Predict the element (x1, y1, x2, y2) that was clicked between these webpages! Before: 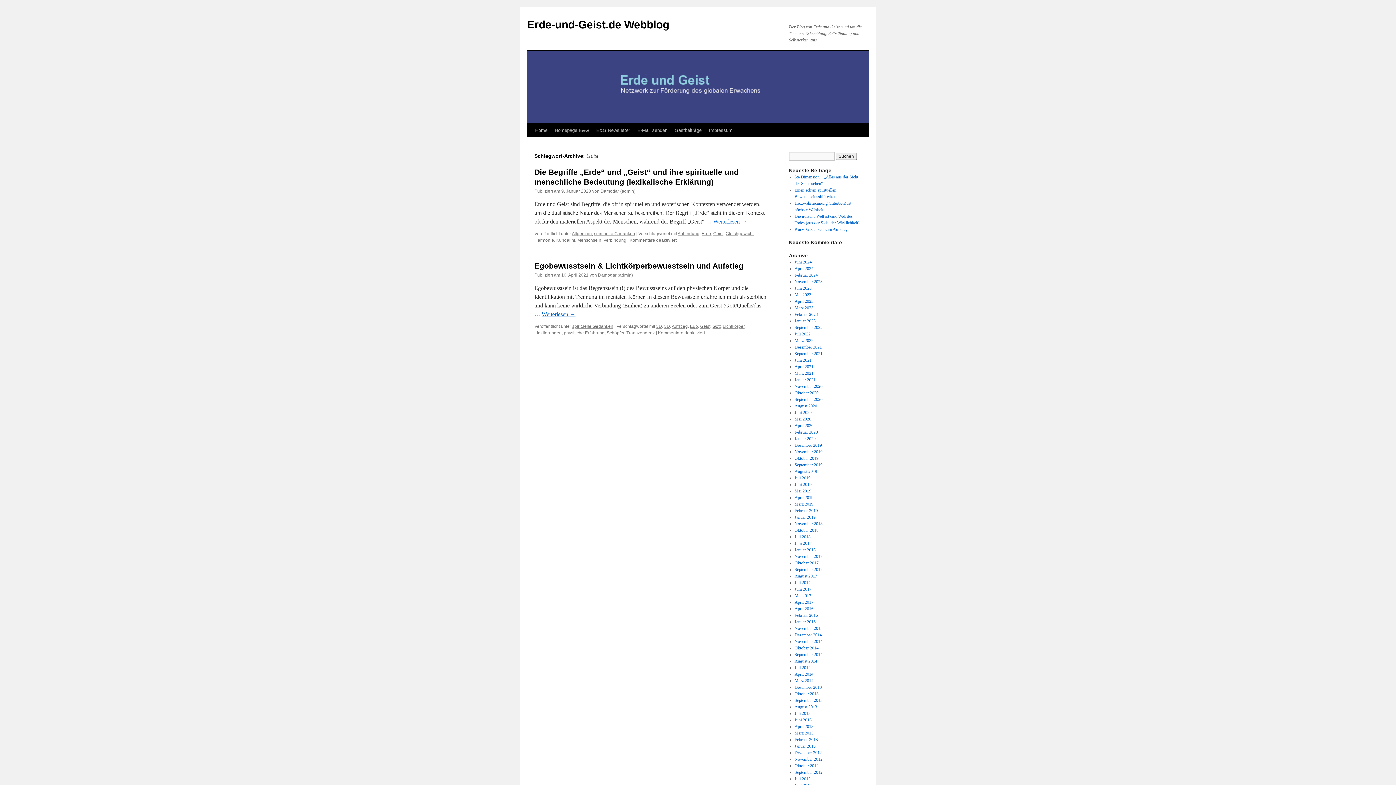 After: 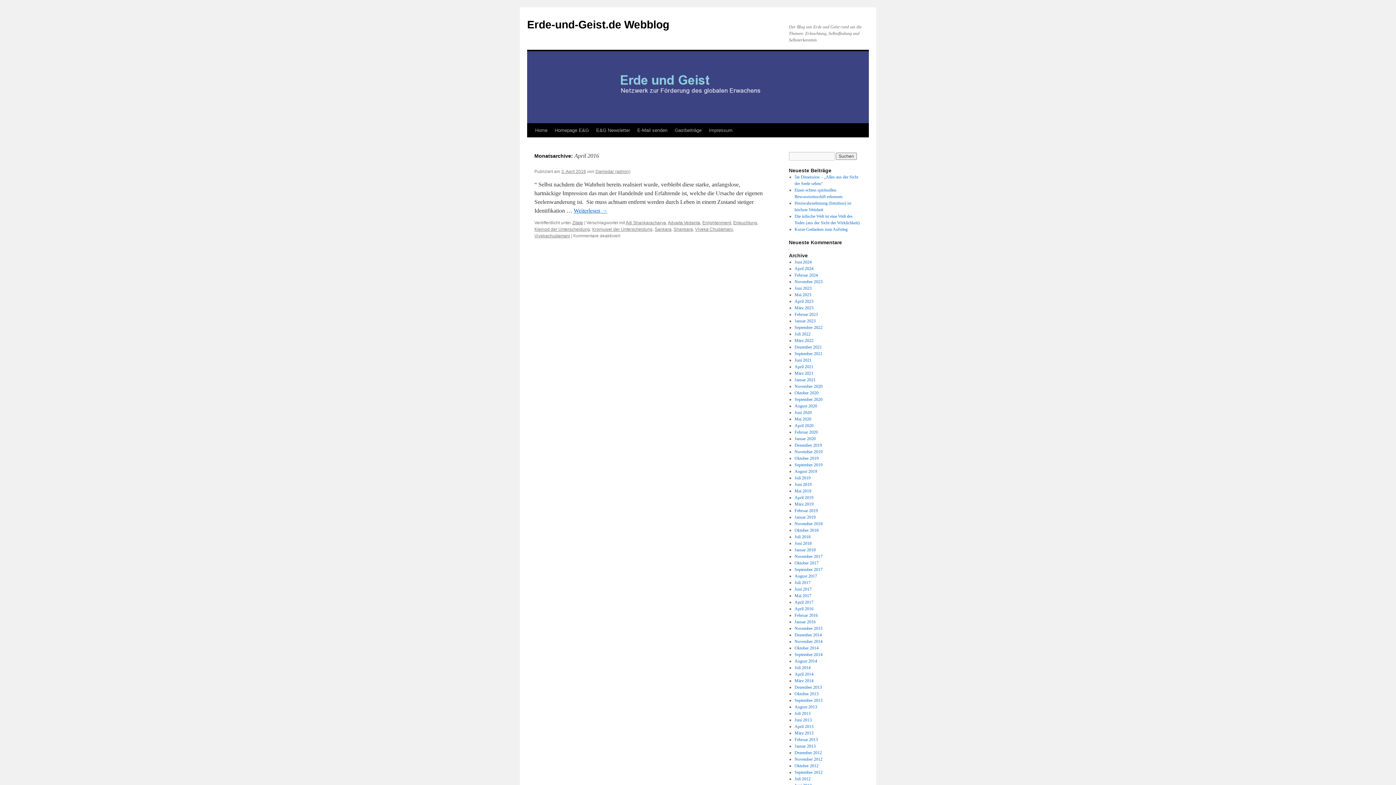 Action: bbox: (794, 606, 813, 611) label: April 2016